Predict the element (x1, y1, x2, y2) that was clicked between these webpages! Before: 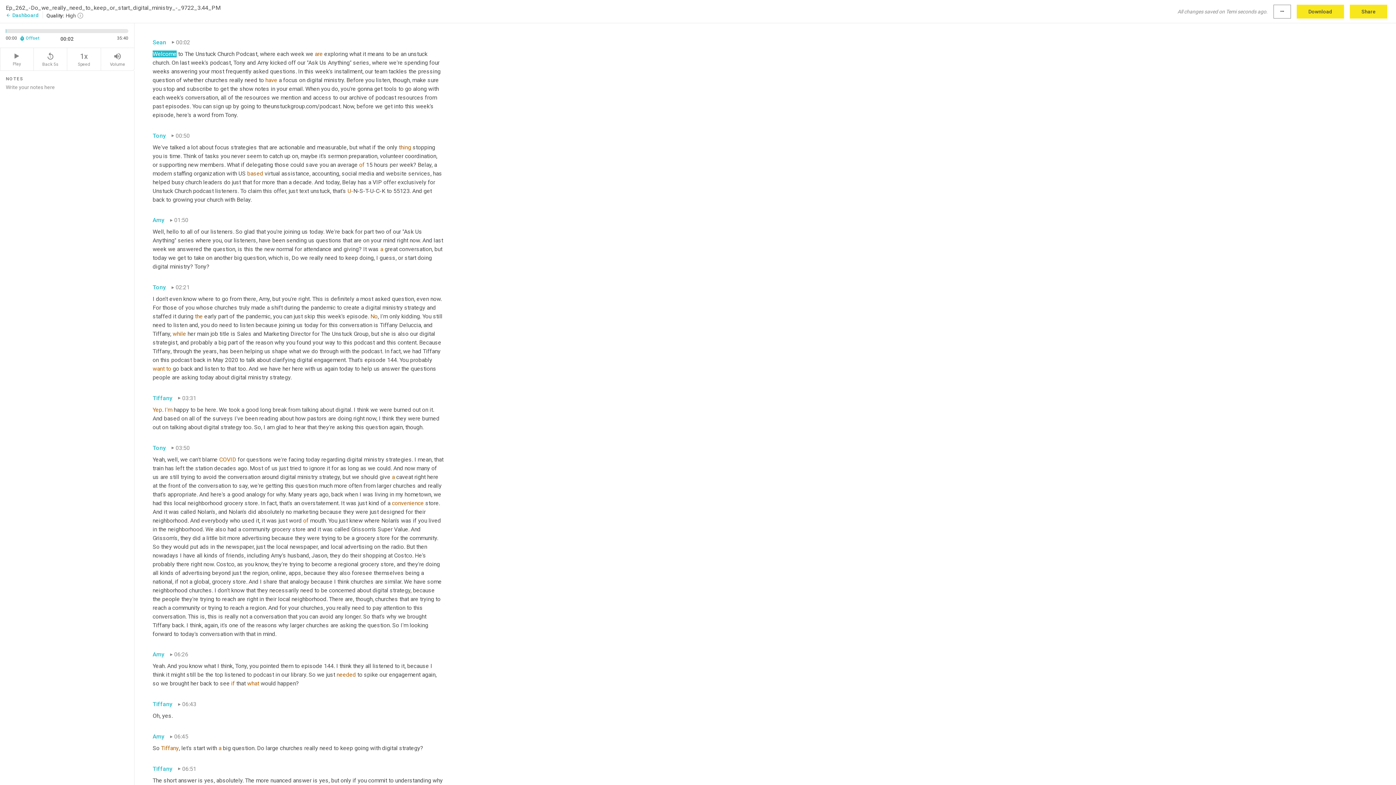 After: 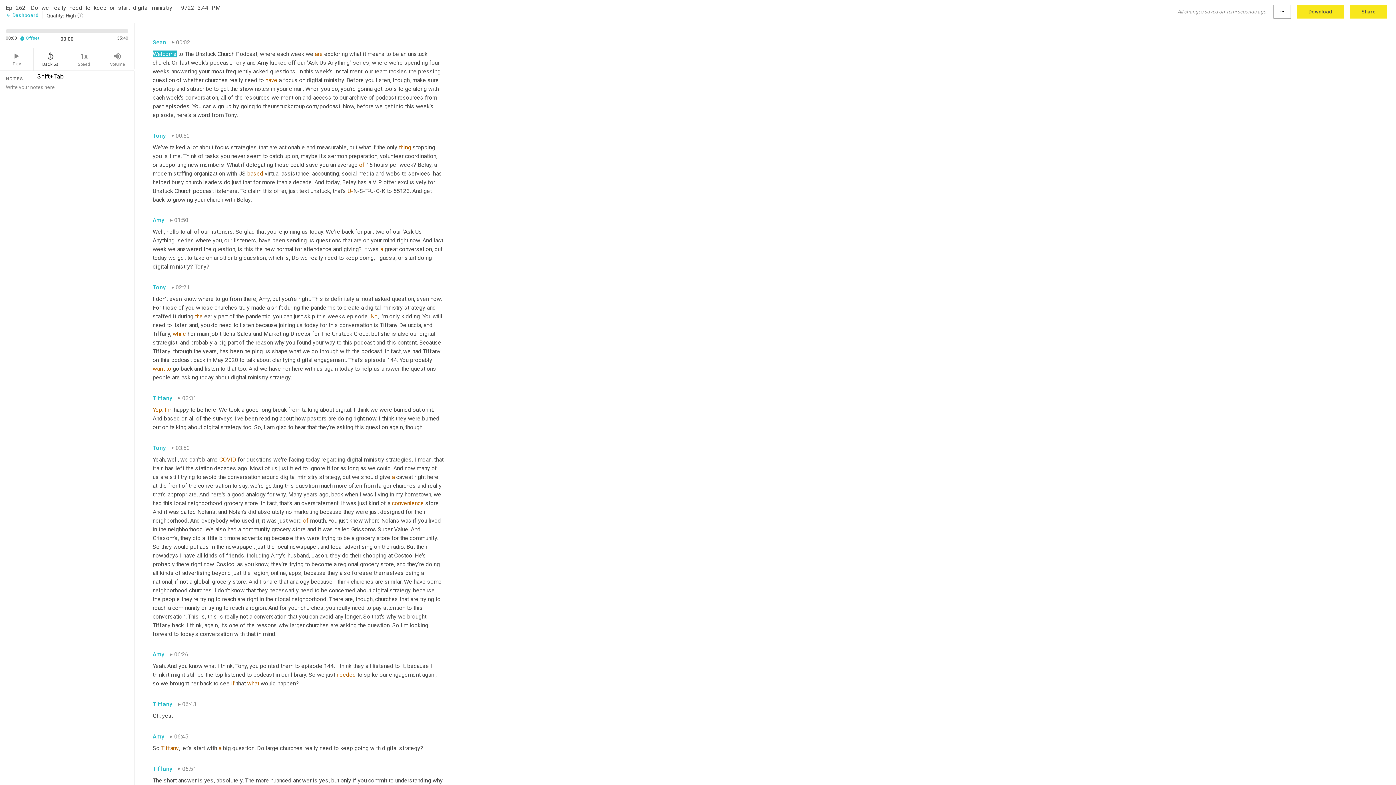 Action: label: replay_5
Back 5s bbox: (33, 48, 67, 70)